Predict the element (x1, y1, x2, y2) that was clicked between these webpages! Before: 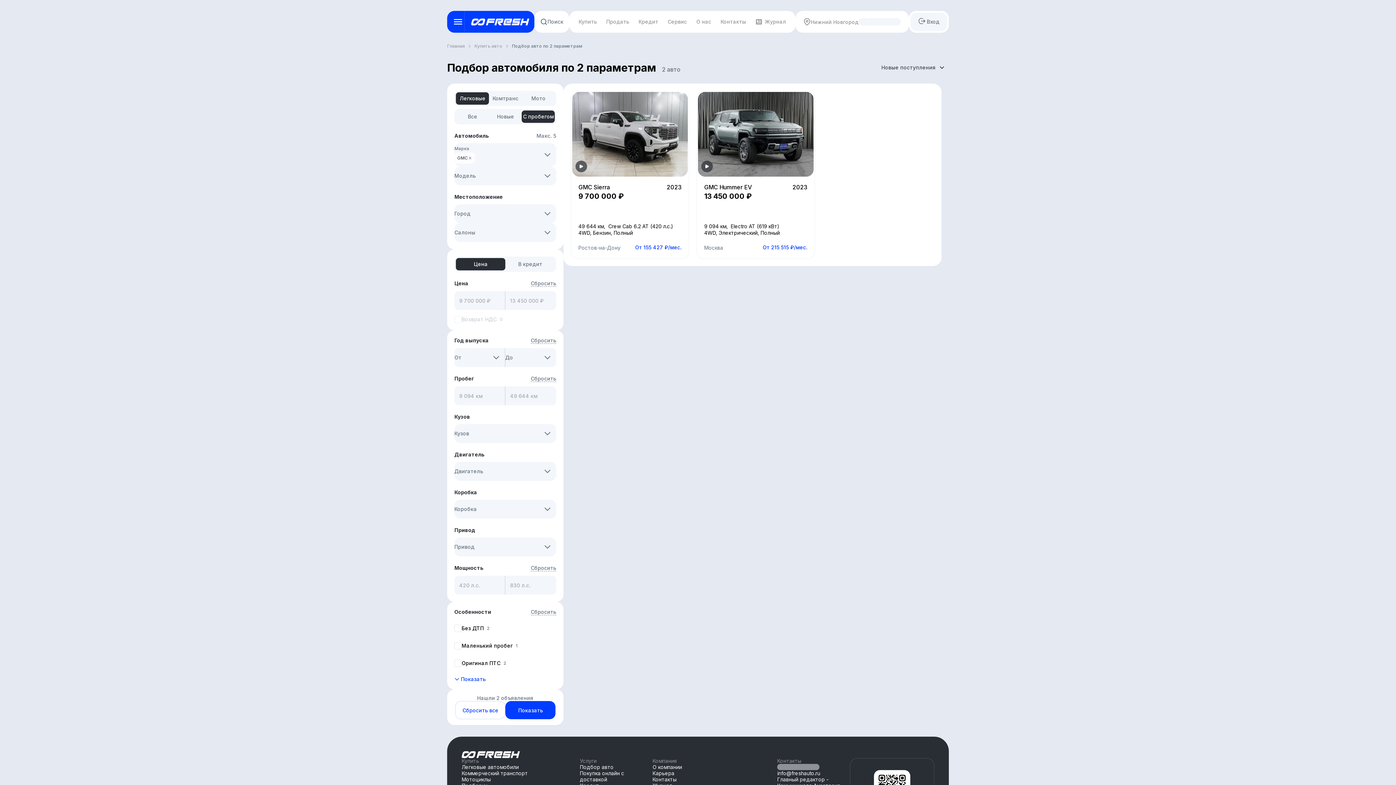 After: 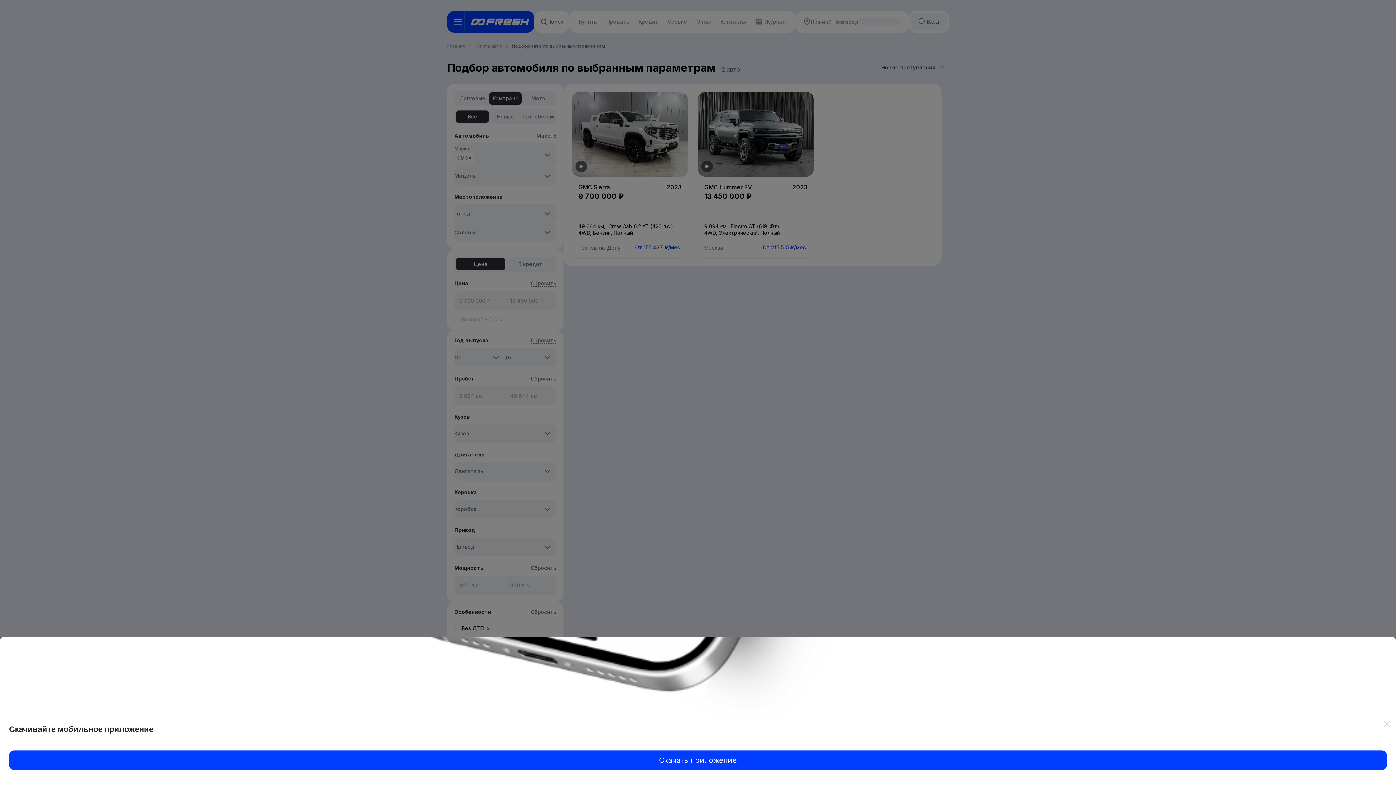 Action: label: Коммерческий транспорт bbox: (461, 770, 528, 776)